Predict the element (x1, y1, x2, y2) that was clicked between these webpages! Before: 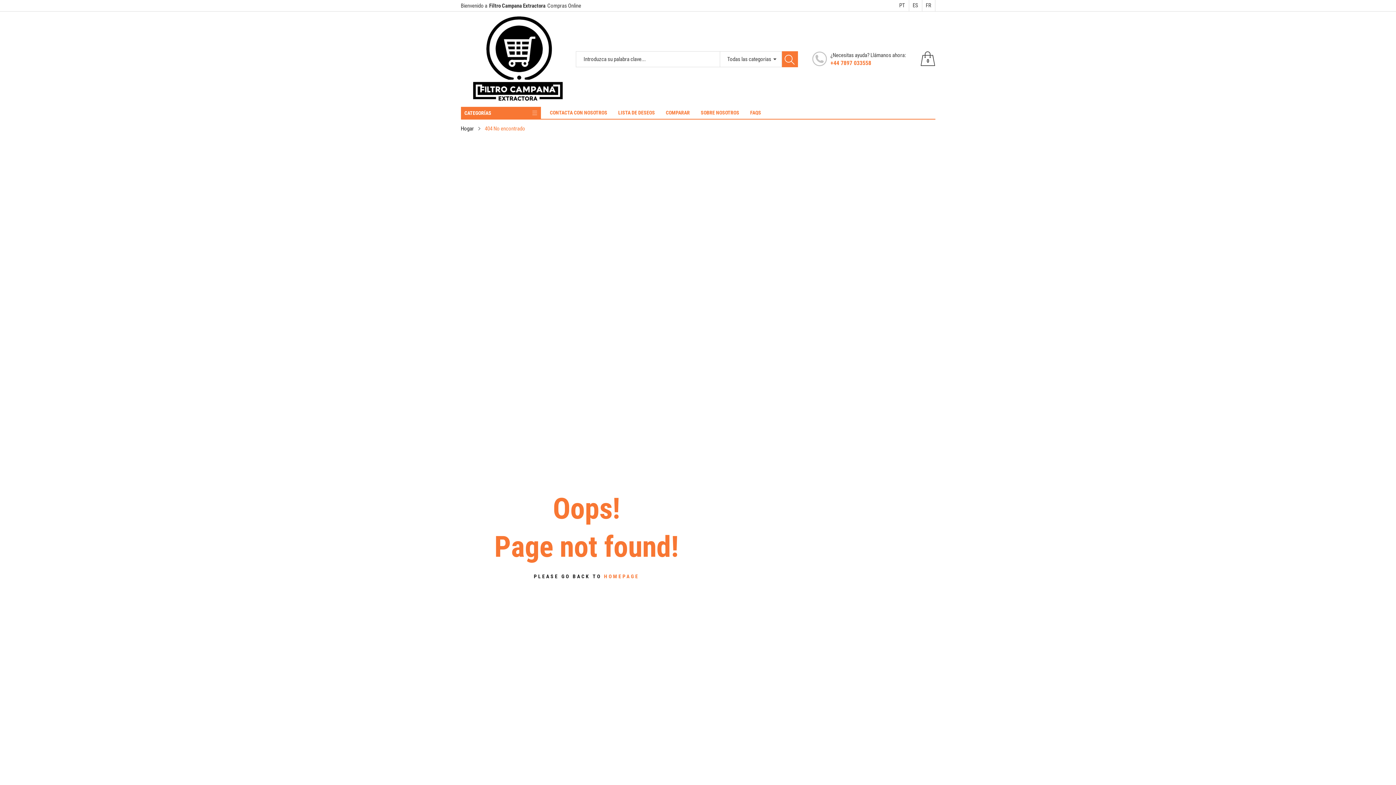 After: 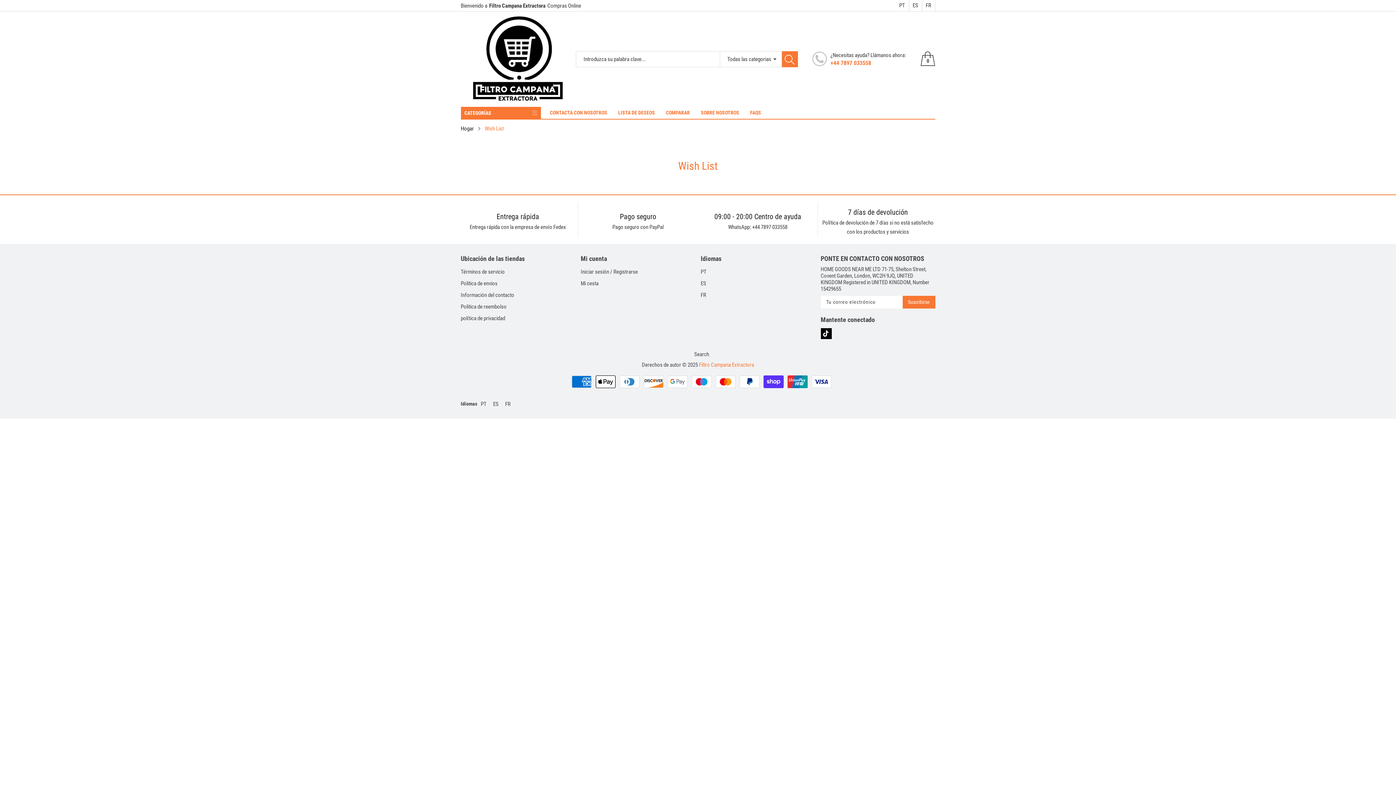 Action: label: LISTA DE DESEOS bbox: (616, 107, 656, 117)